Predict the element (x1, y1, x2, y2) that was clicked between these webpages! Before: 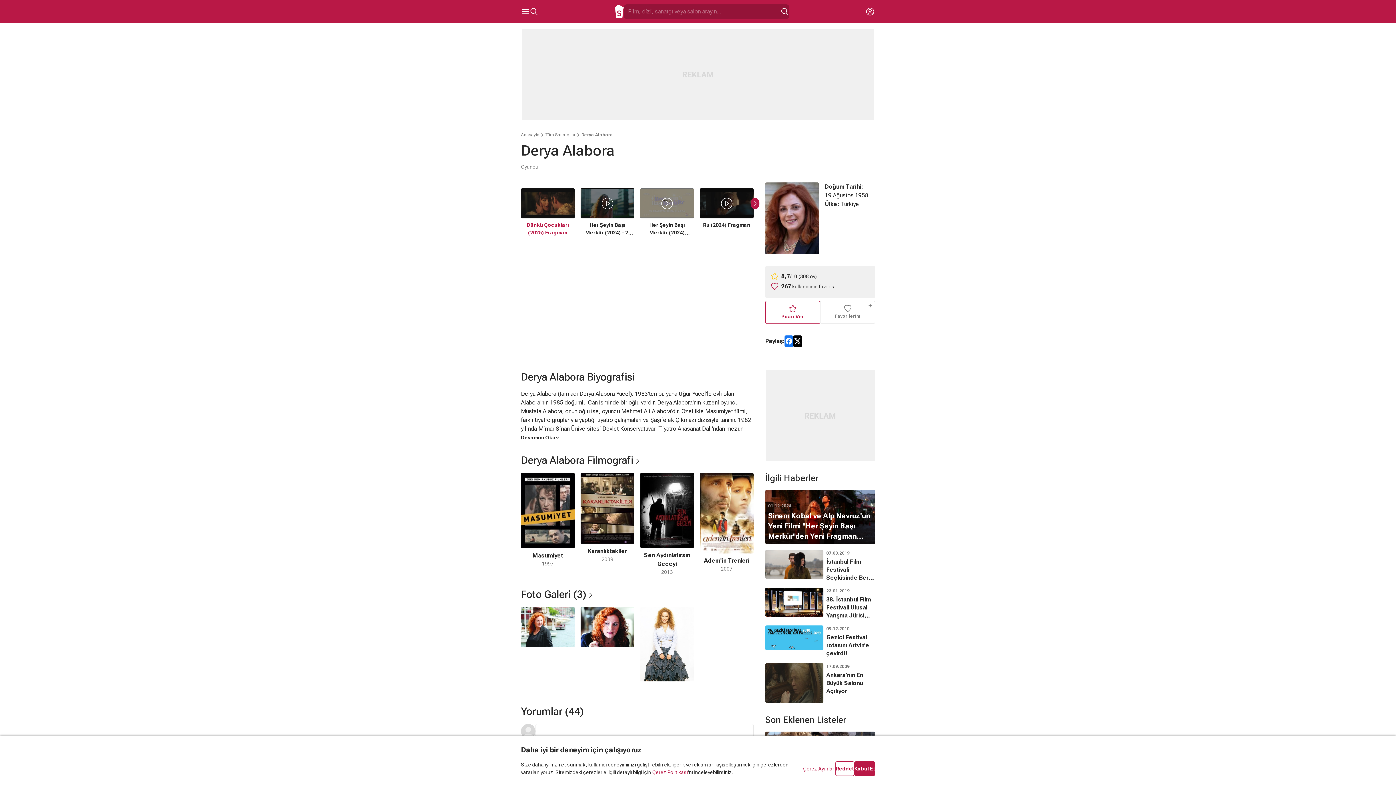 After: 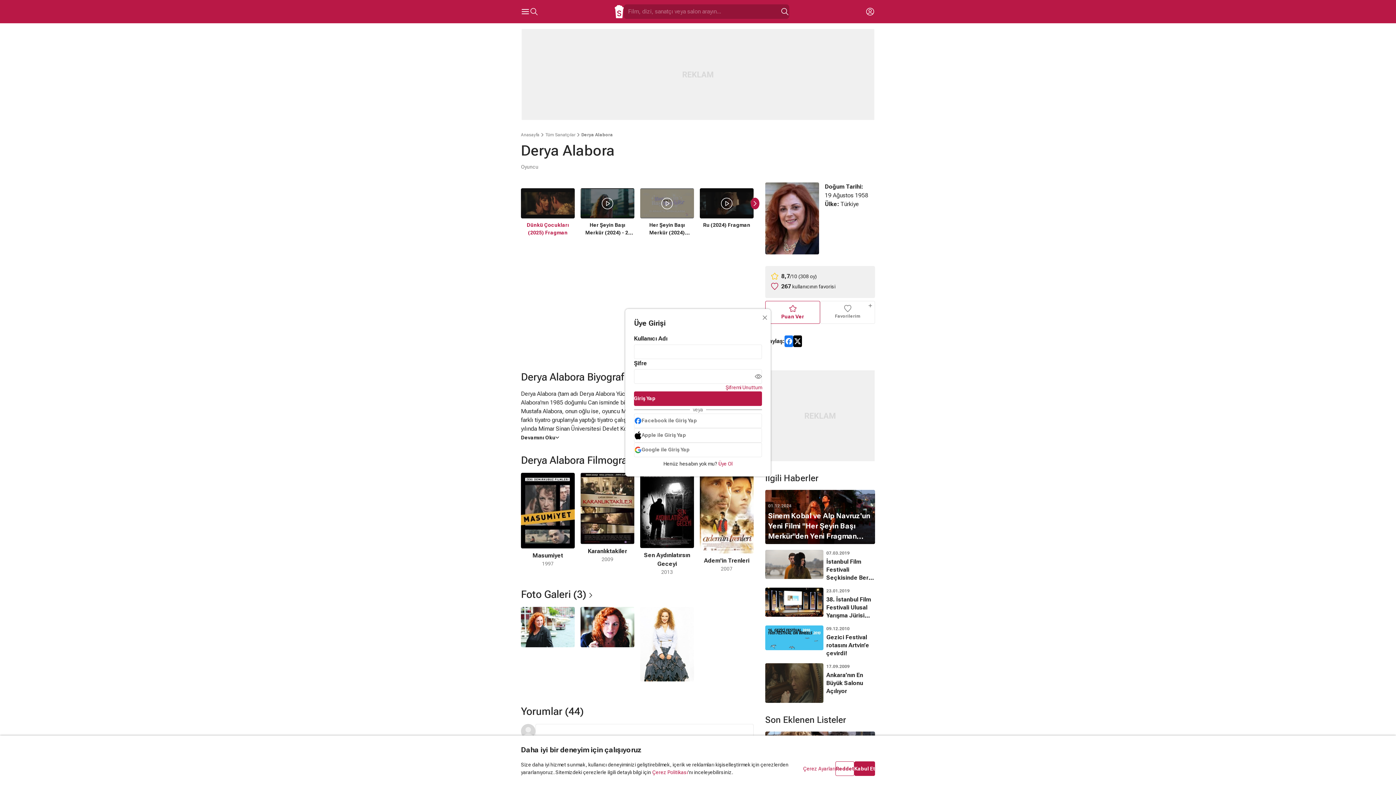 Action: label: Puan Ver bbox: (765, 300, 820, 323)